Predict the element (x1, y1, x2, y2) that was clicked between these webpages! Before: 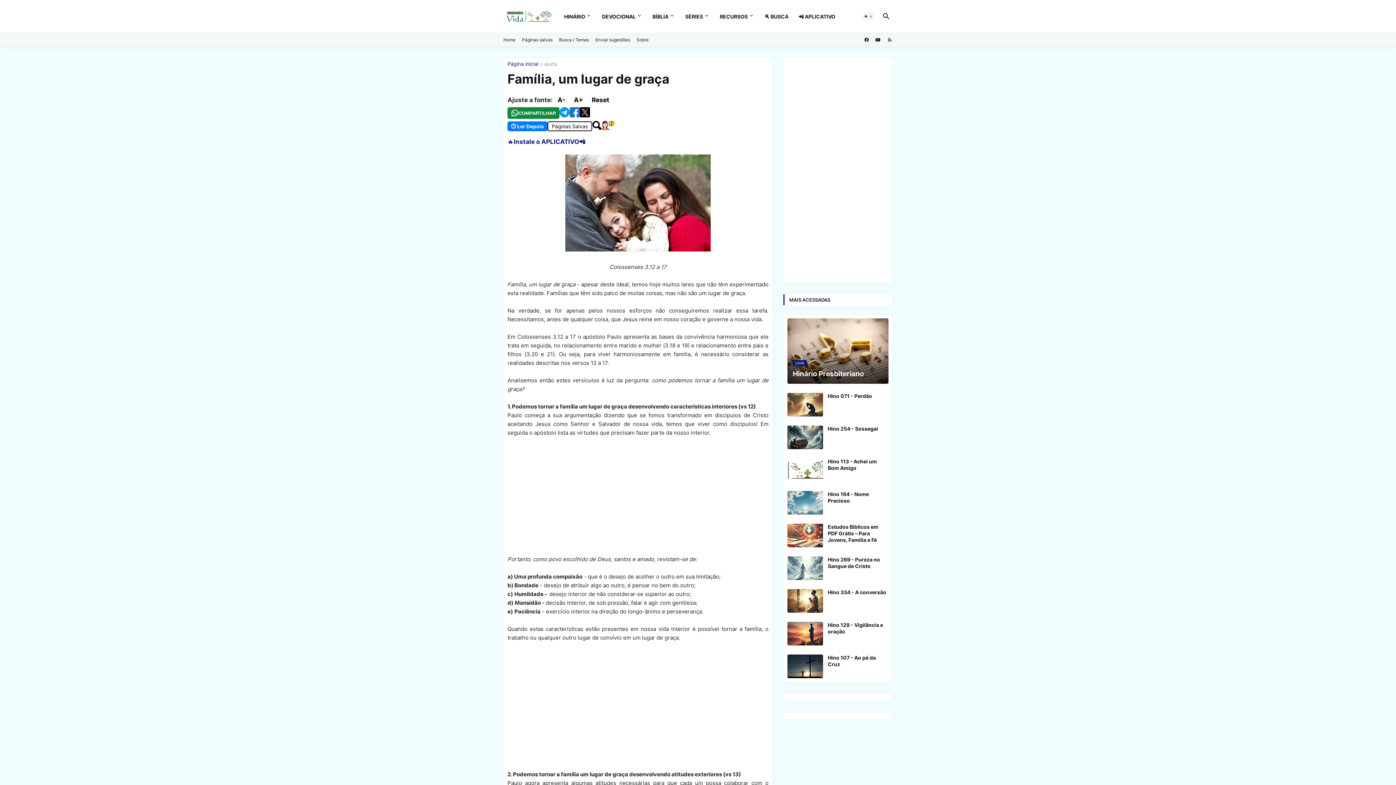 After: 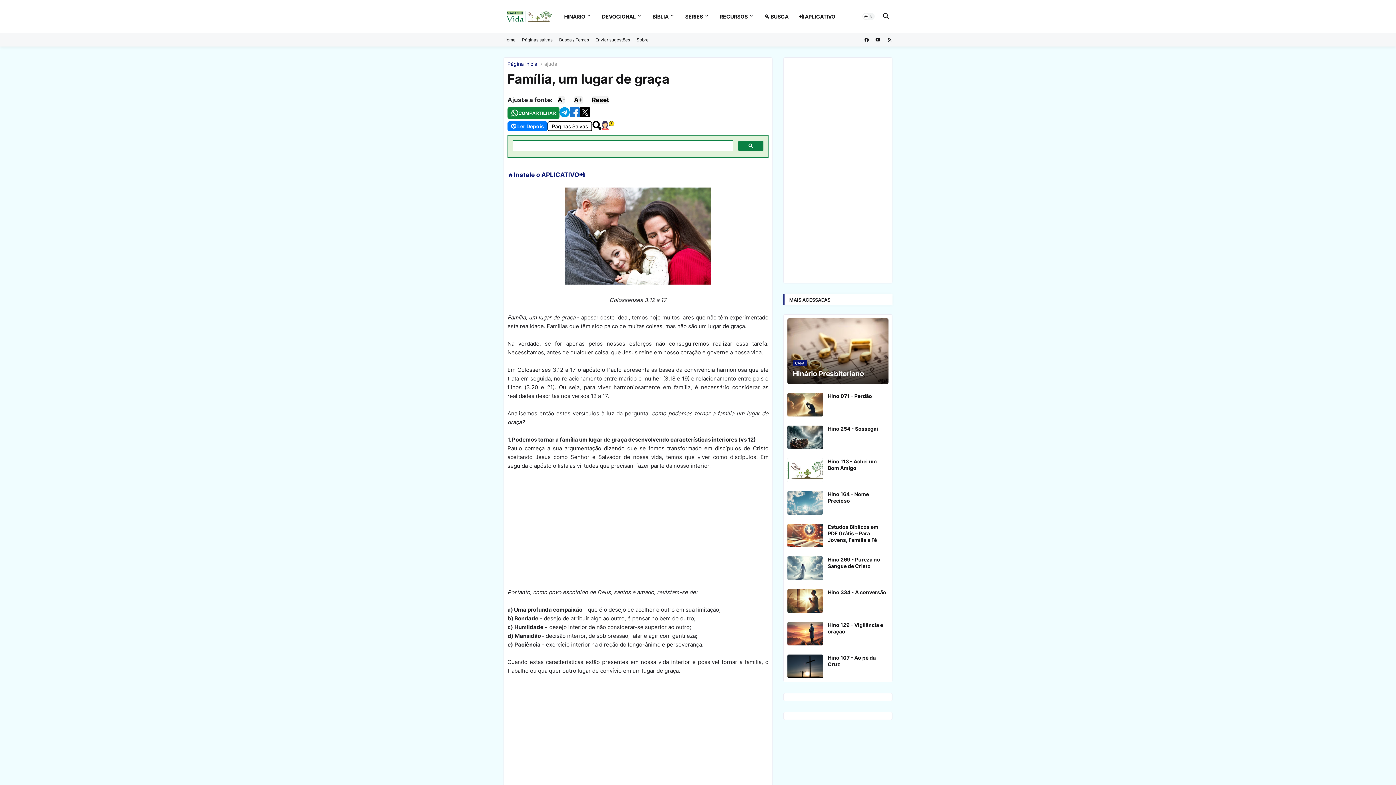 Action: bbox: (592, 120, 601, 131)